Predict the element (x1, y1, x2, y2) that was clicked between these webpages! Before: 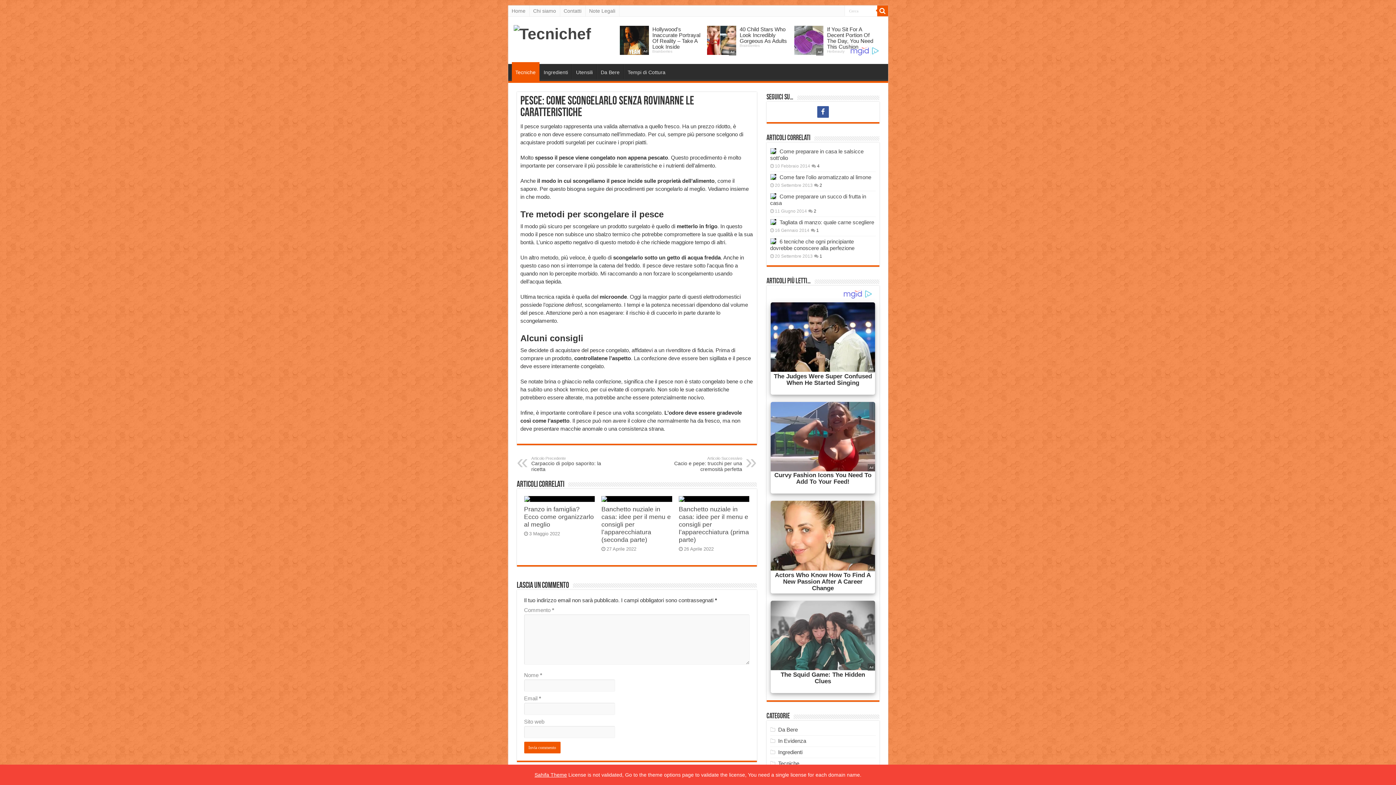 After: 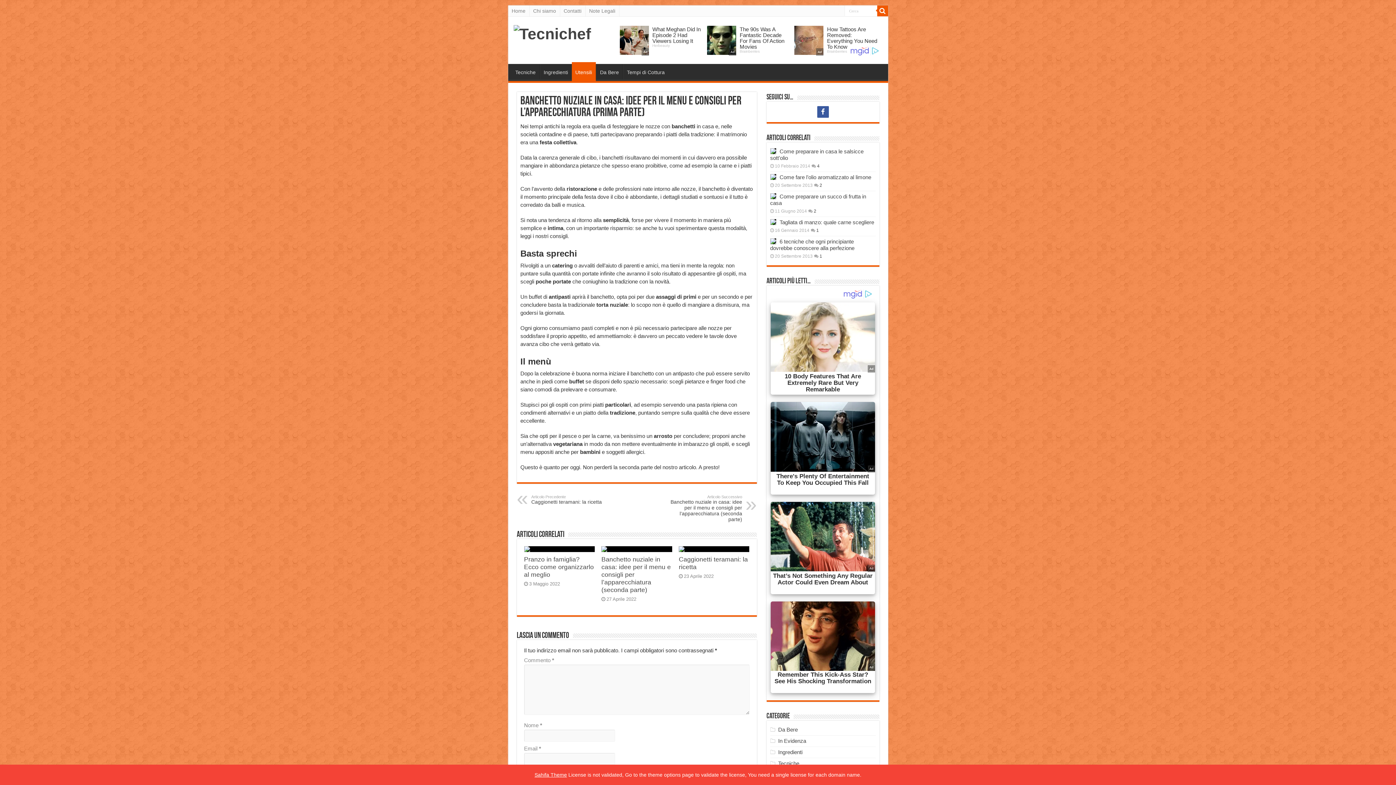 Action: bbox: (678, 496, 749, 502) label:  